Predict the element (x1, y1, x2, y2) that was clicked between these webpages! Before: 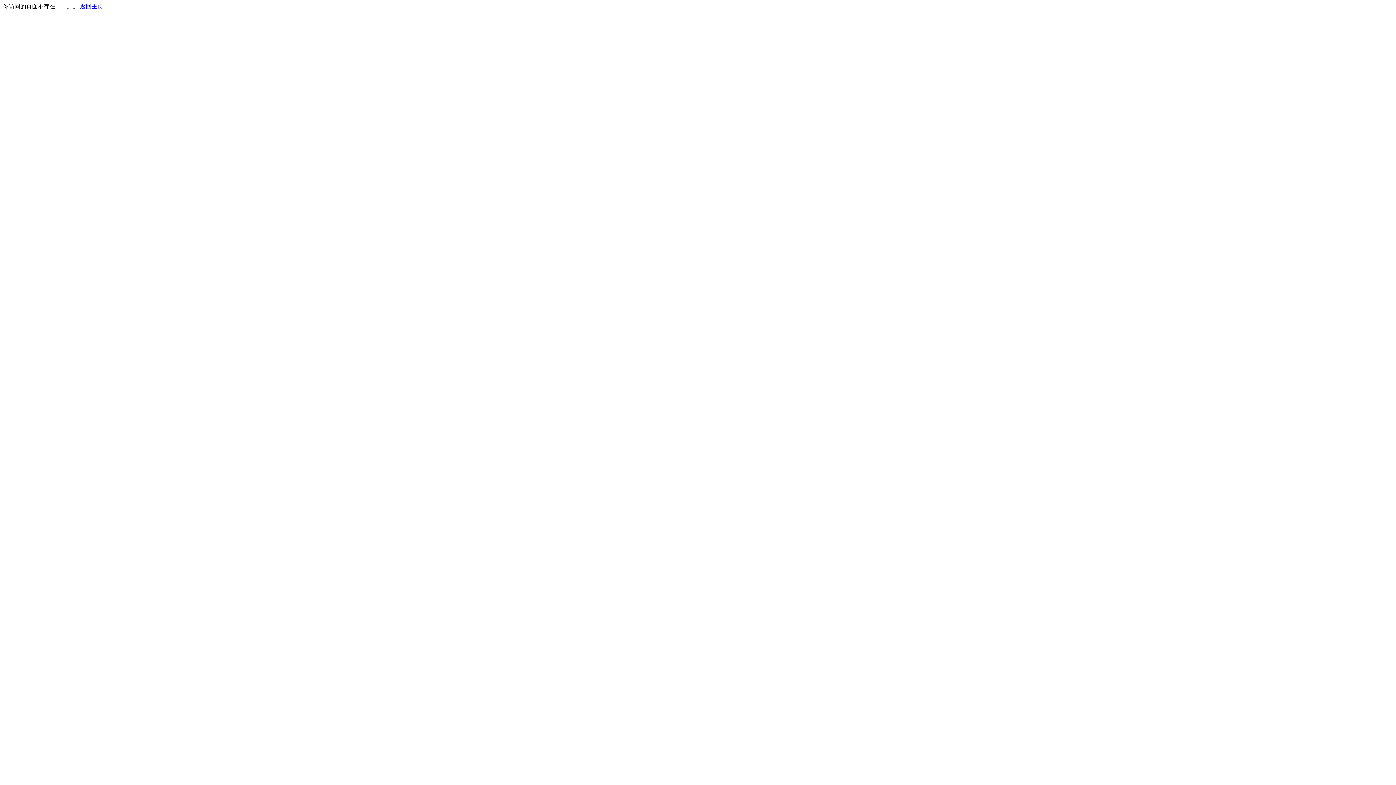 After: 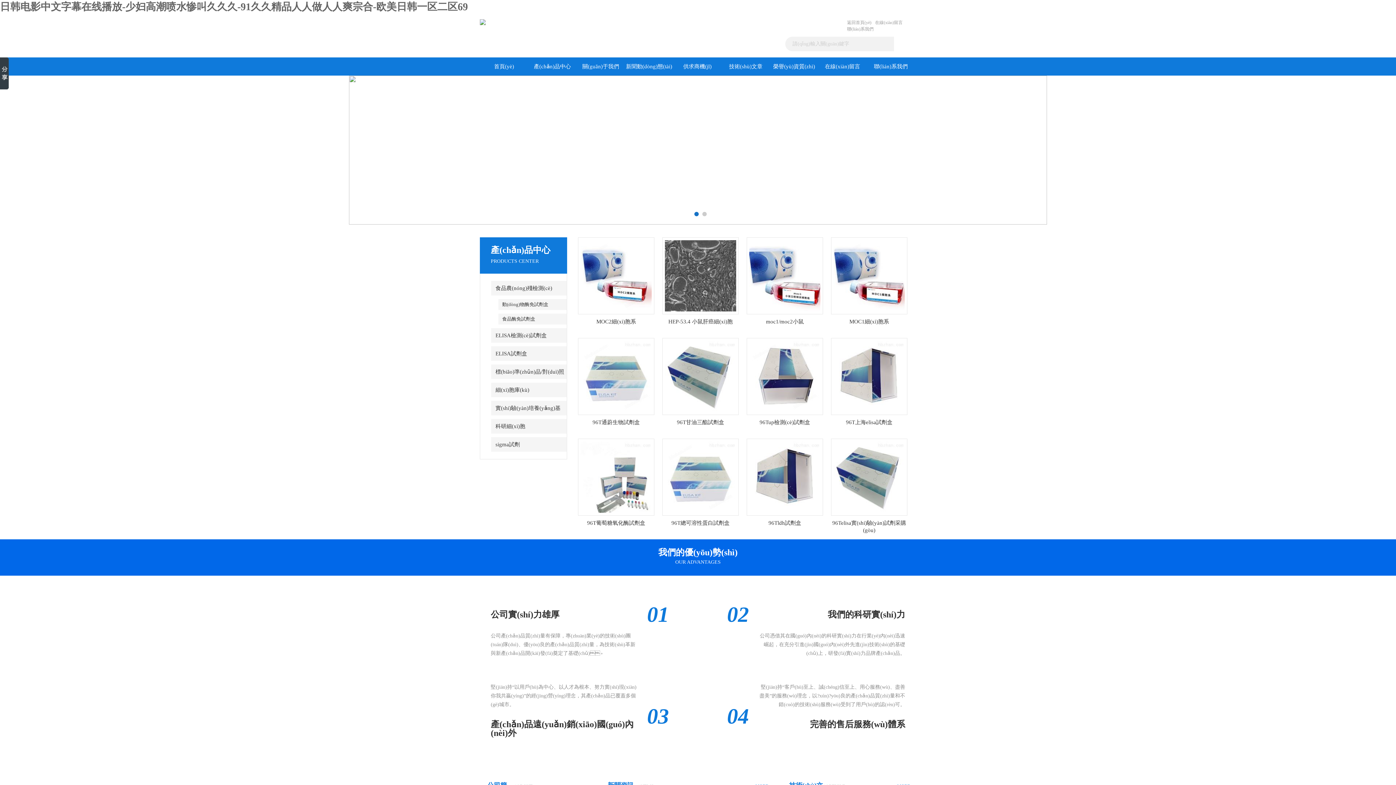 Action: label: 返回主页 bbox: (80, 3, 103, 9)